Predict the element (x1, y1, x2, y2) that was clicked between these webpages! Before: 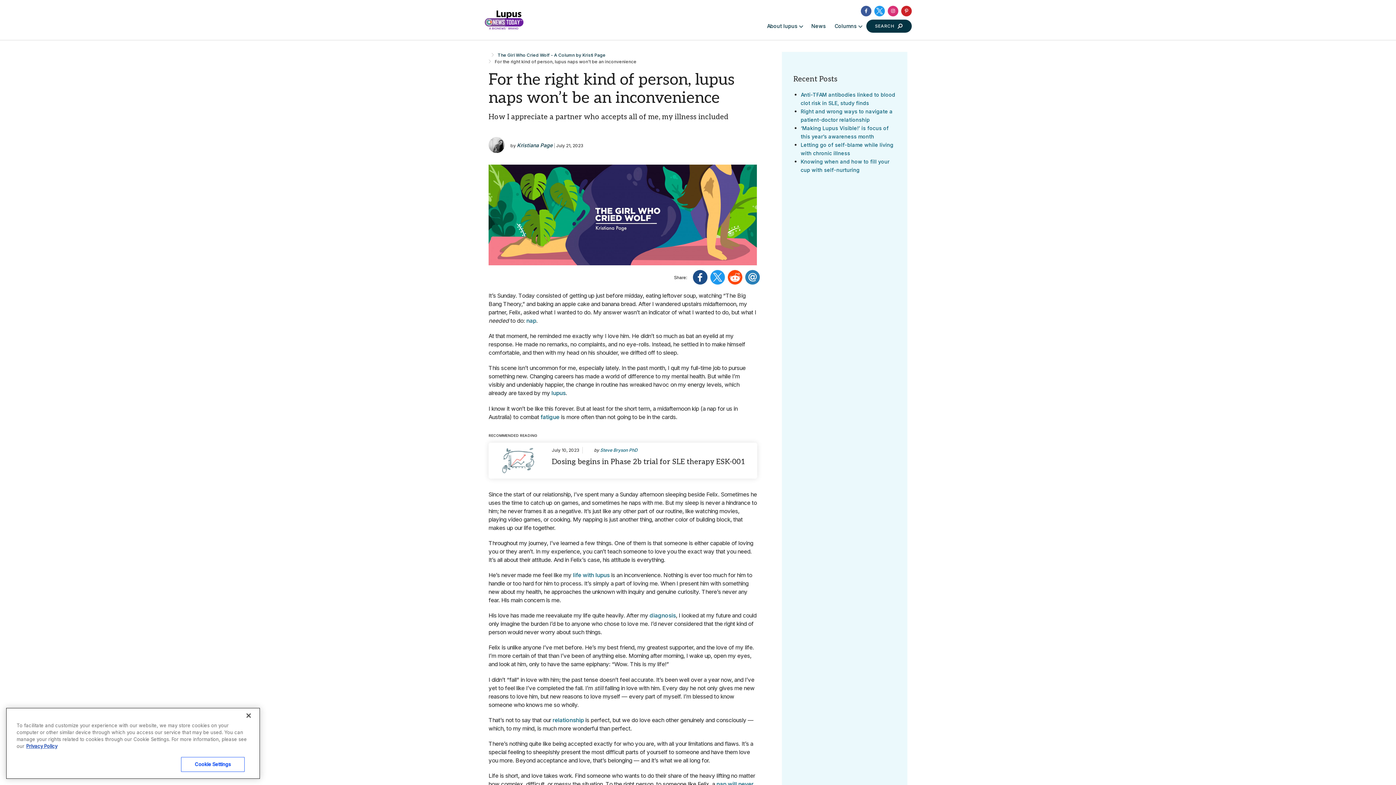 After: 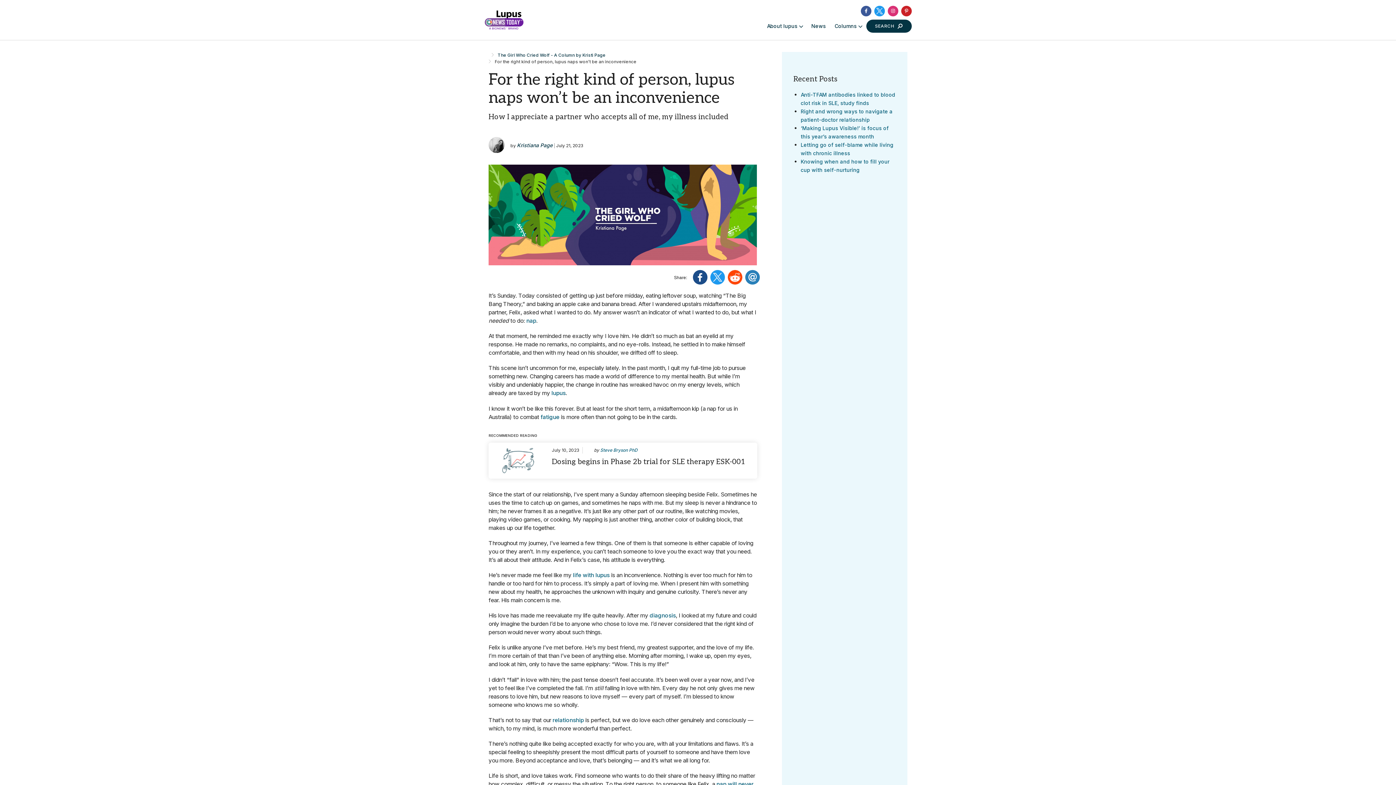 Action: bbox: (874, 5, 885, 16)